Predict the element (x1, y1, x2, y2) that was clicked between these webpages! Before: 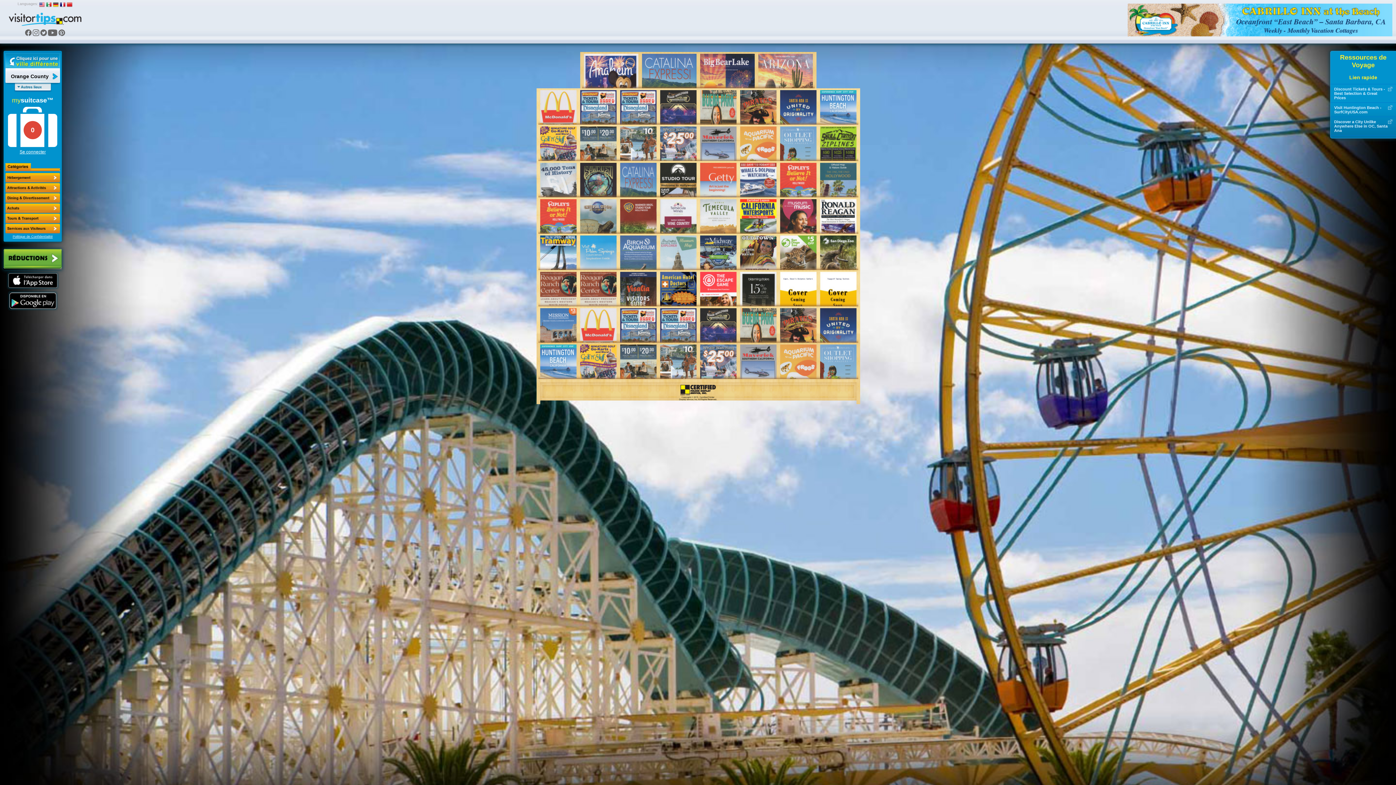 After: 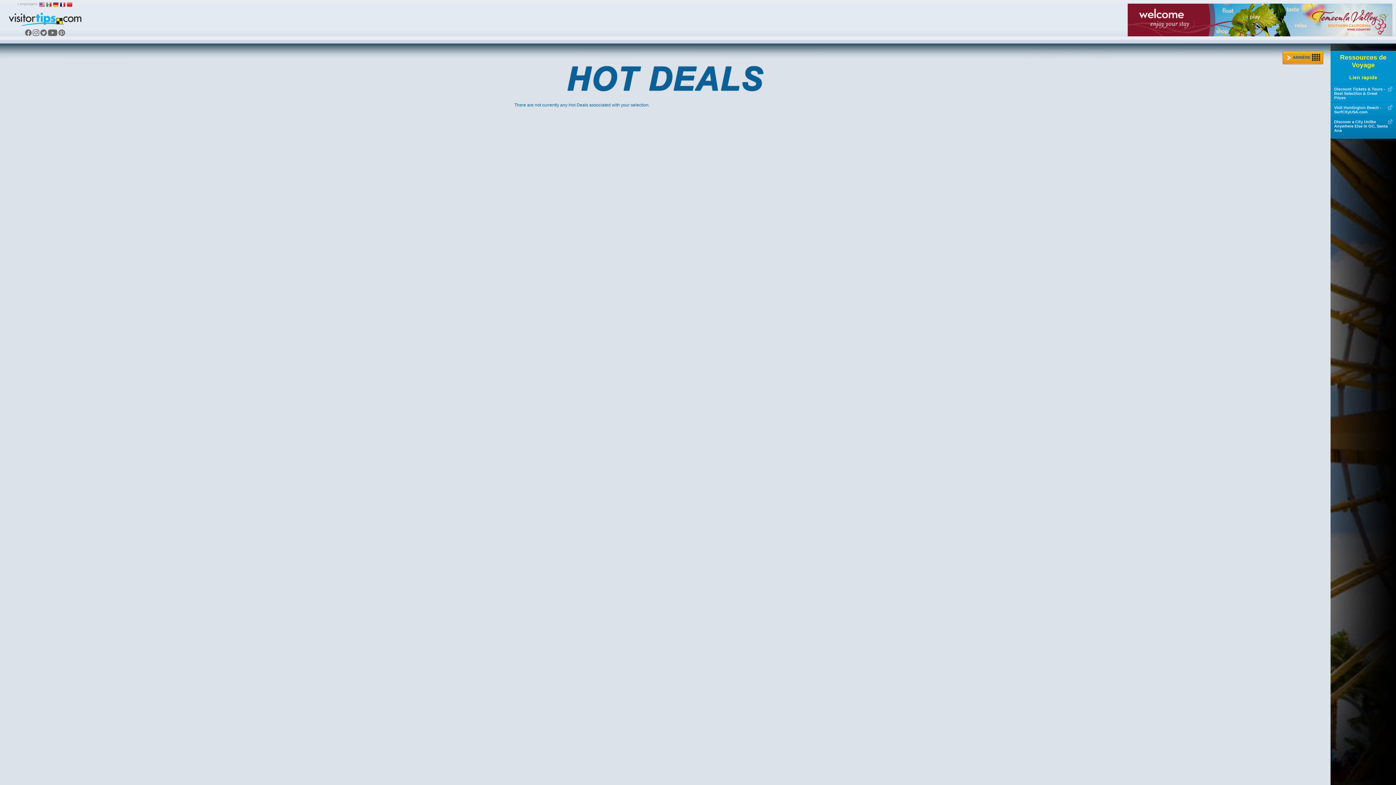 Action: bbox: (3, 264, 61, 269)